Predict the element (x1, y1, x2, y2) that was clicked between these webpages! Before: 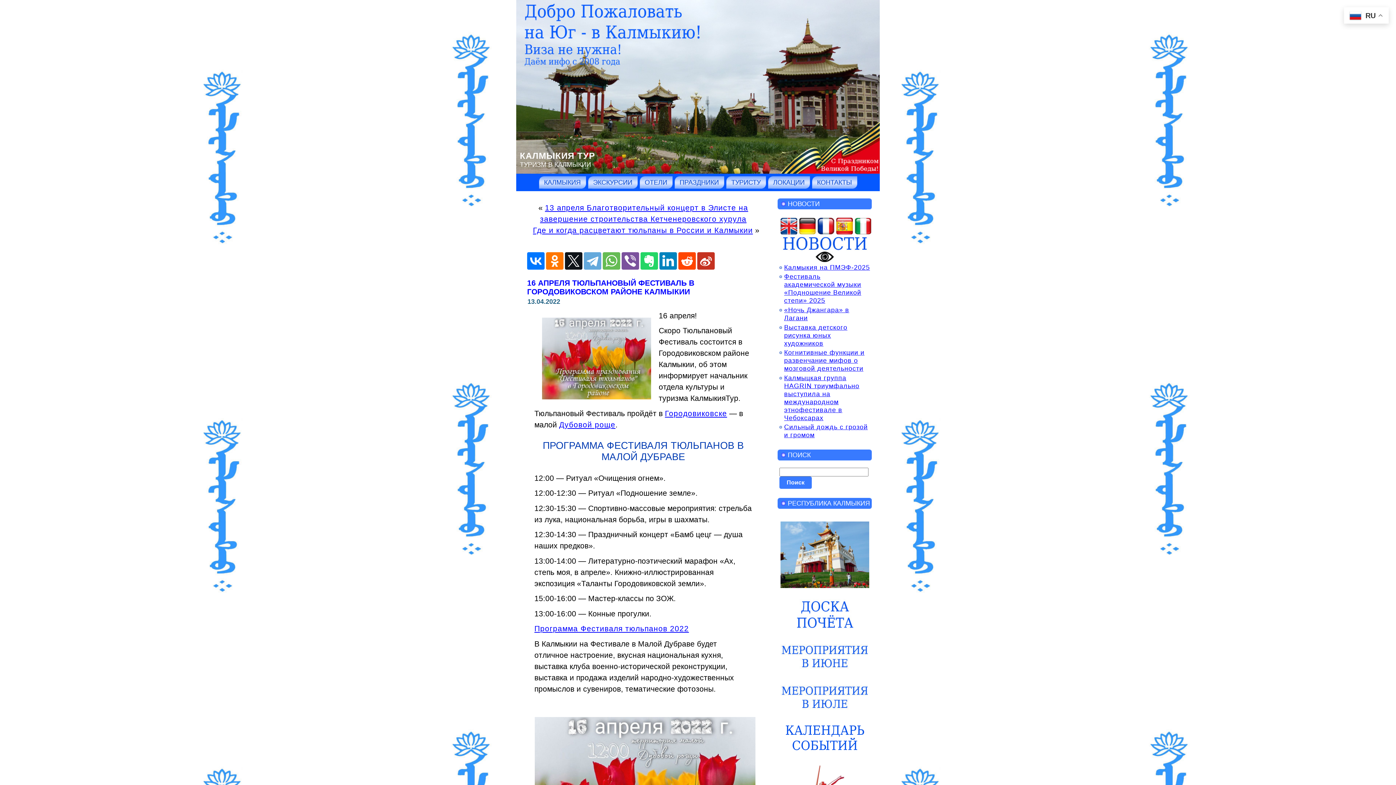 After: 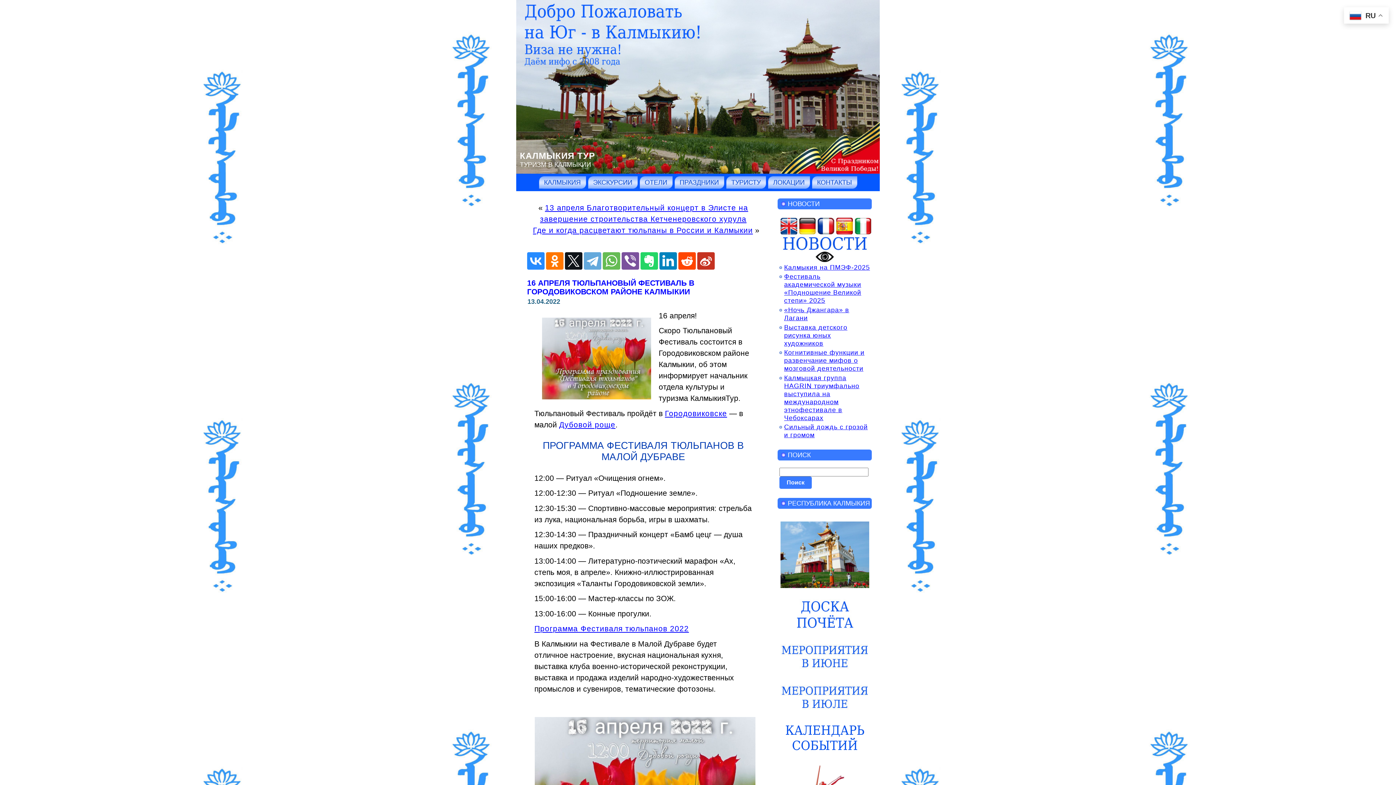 Action: bbox: (527, 252, 544, 269)